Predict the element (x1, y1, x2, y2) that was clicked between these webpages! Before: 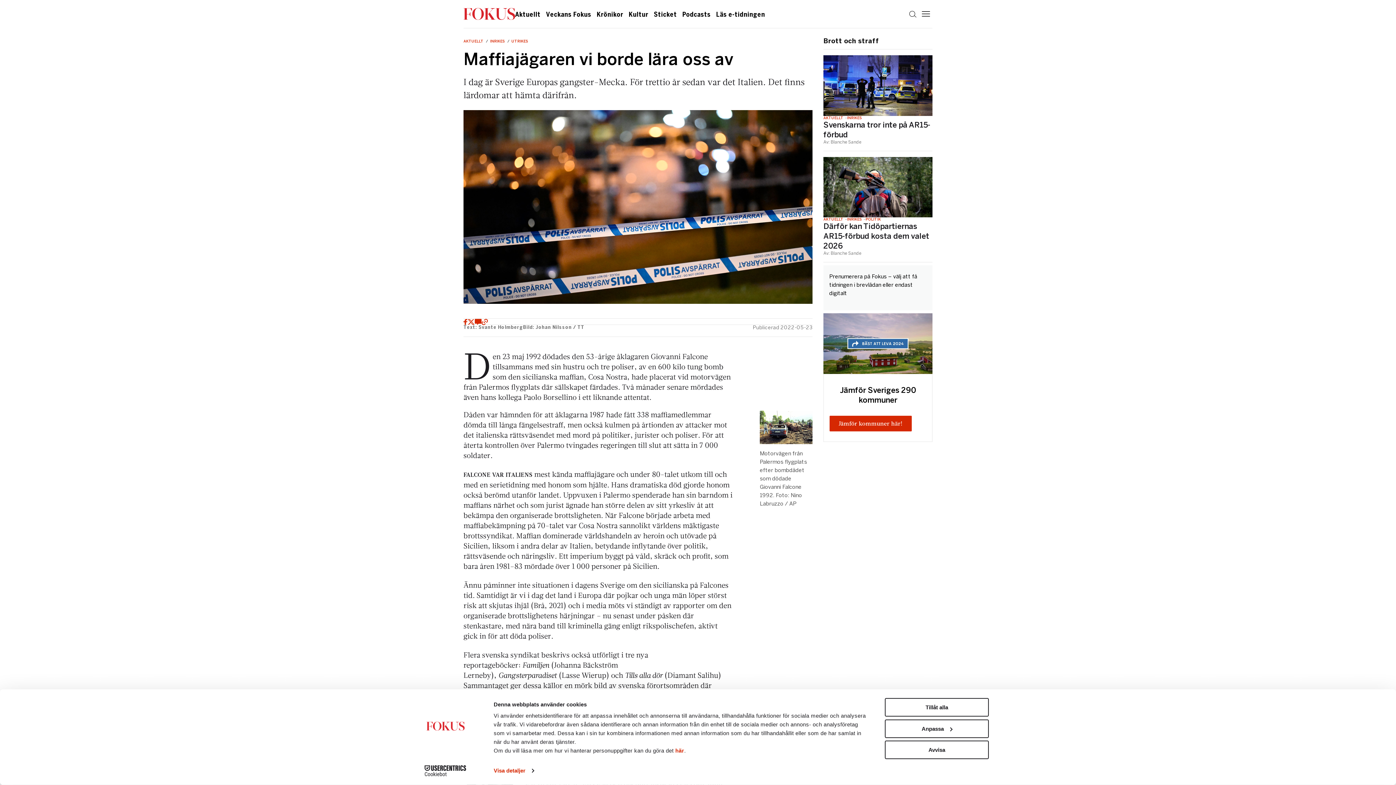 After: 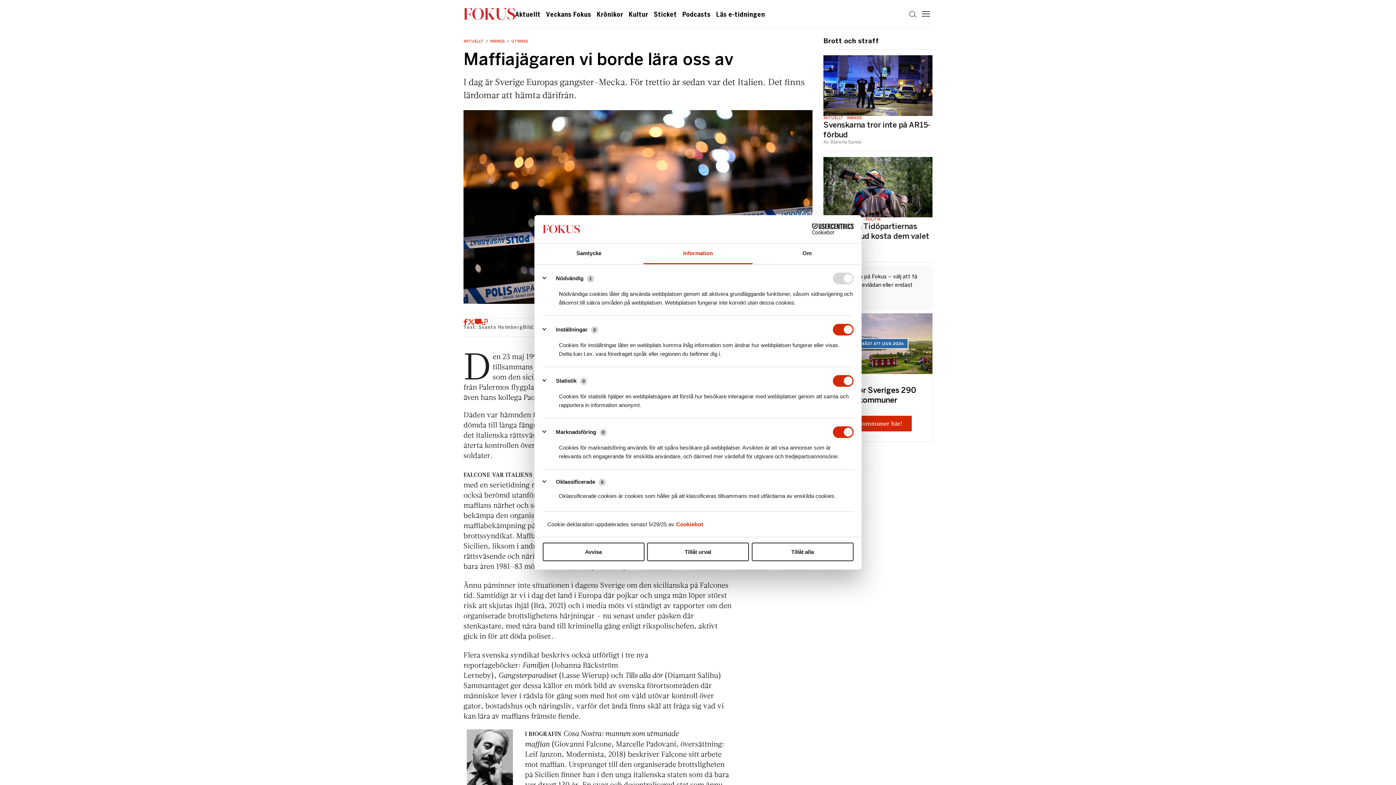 Action: label: Visa detaljer bbox: (493, 765, 534, 776)